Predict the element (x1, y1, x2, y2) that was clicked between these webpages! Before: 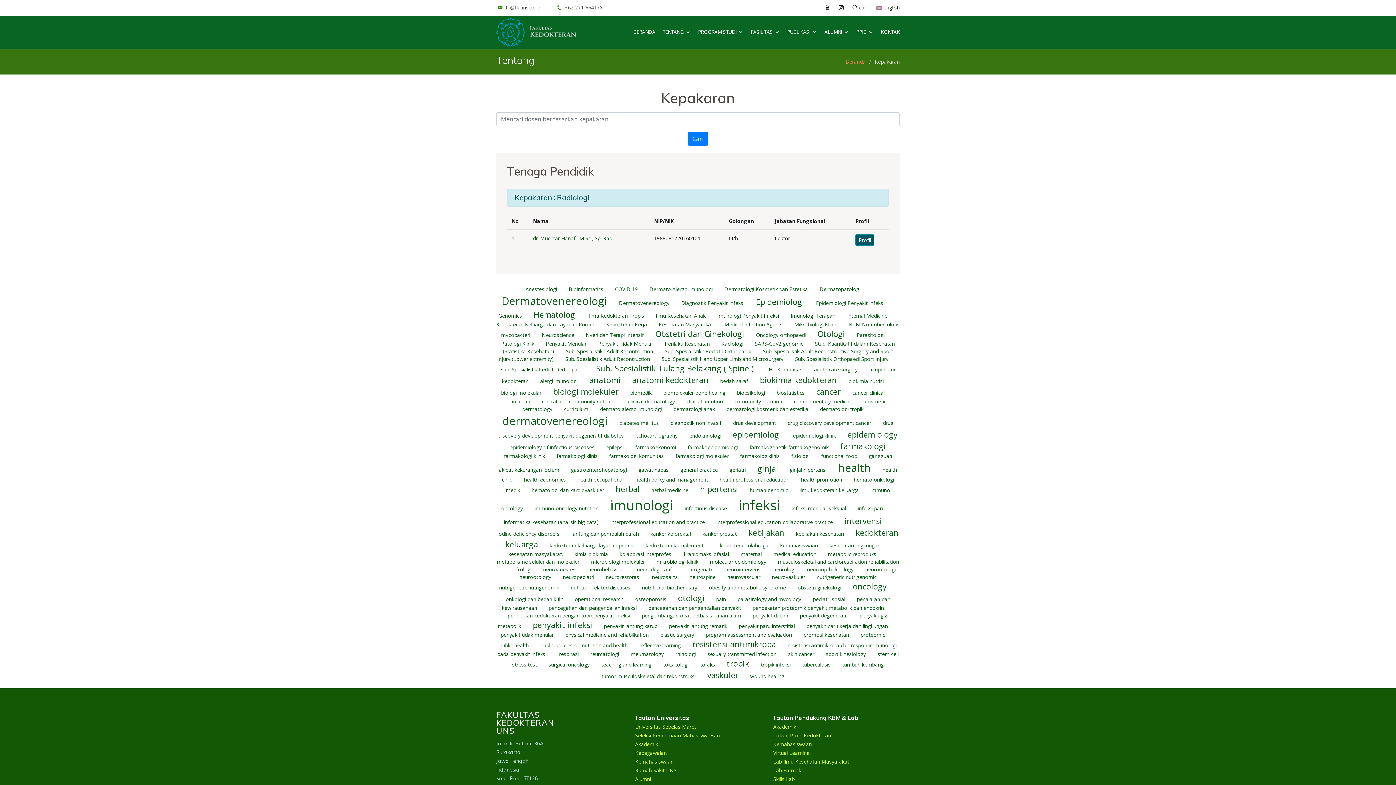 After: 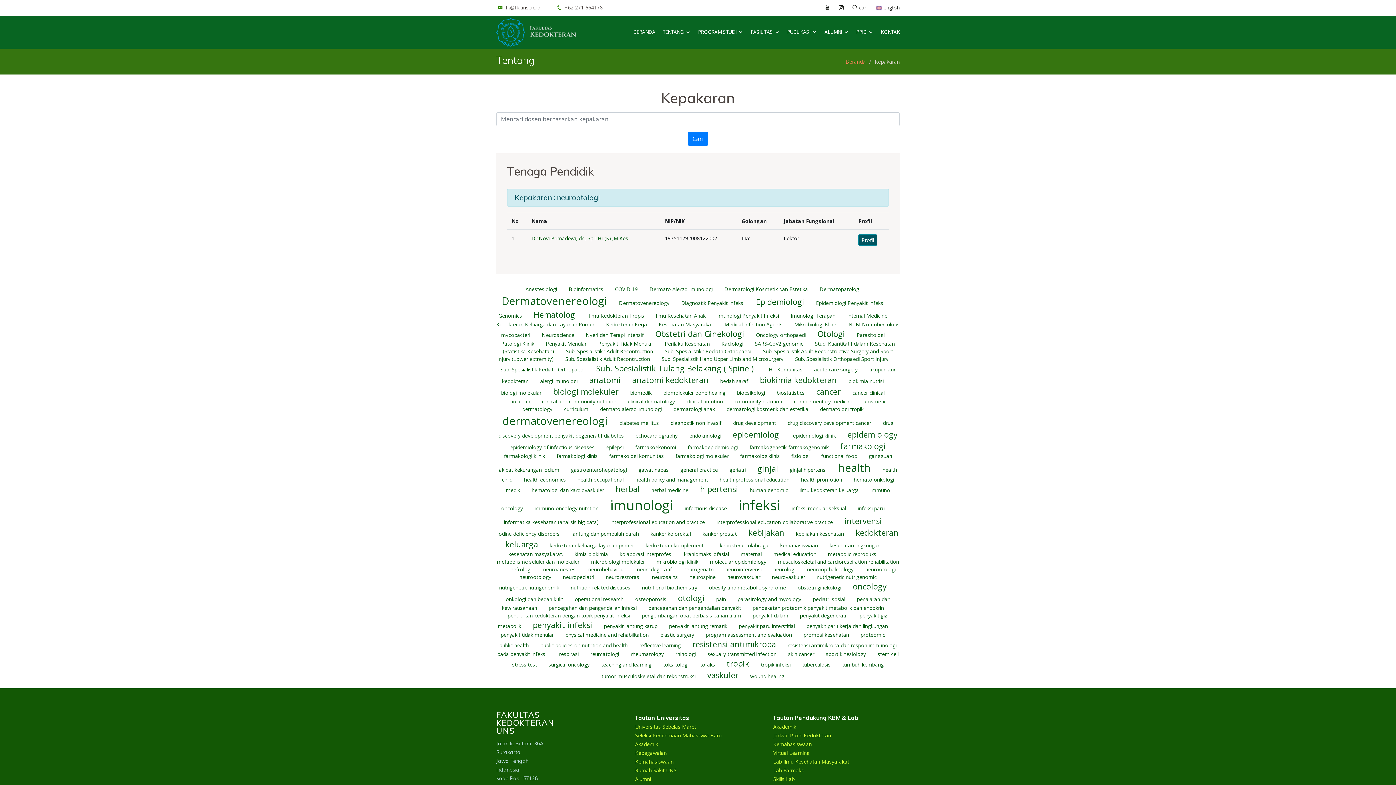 Action: bbox: (865, 566, 896, 573) label: neurootologi